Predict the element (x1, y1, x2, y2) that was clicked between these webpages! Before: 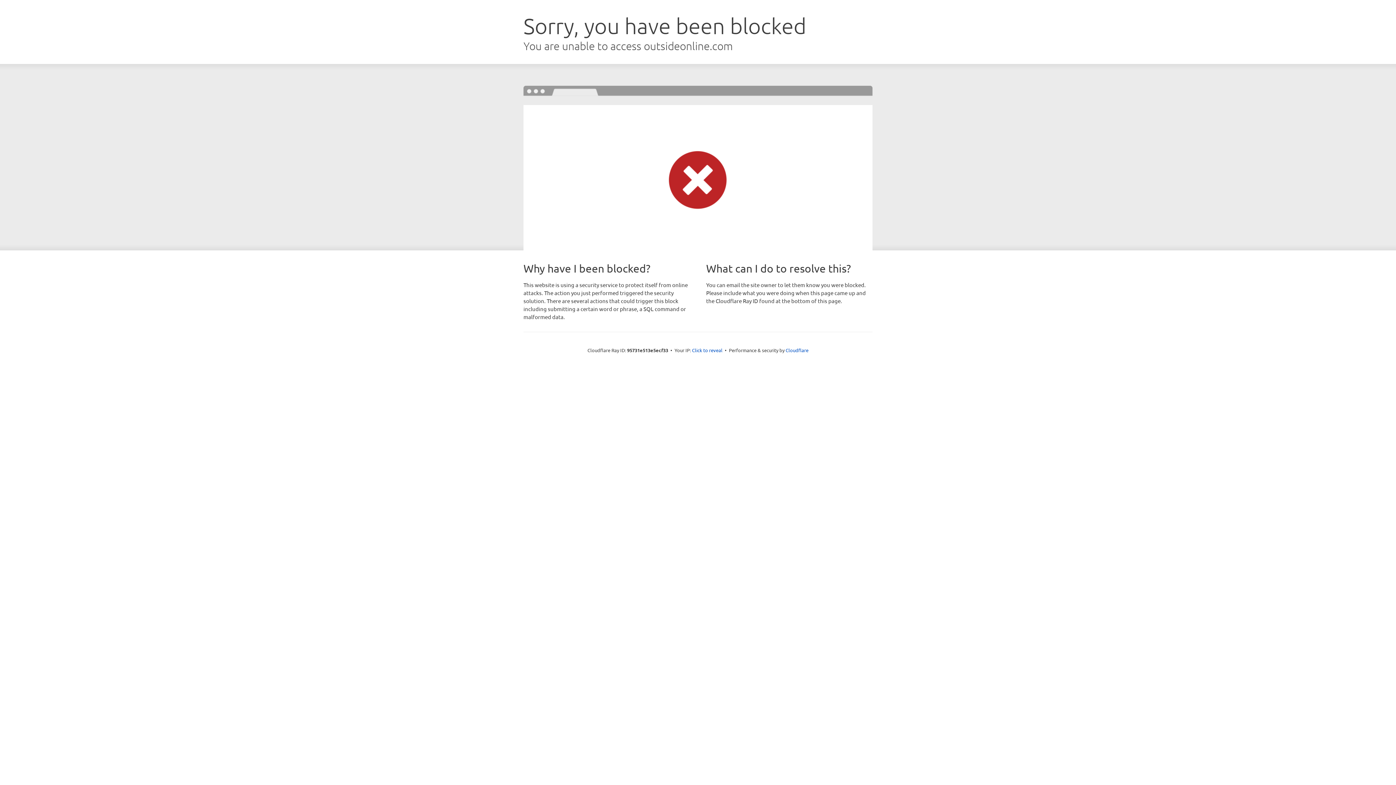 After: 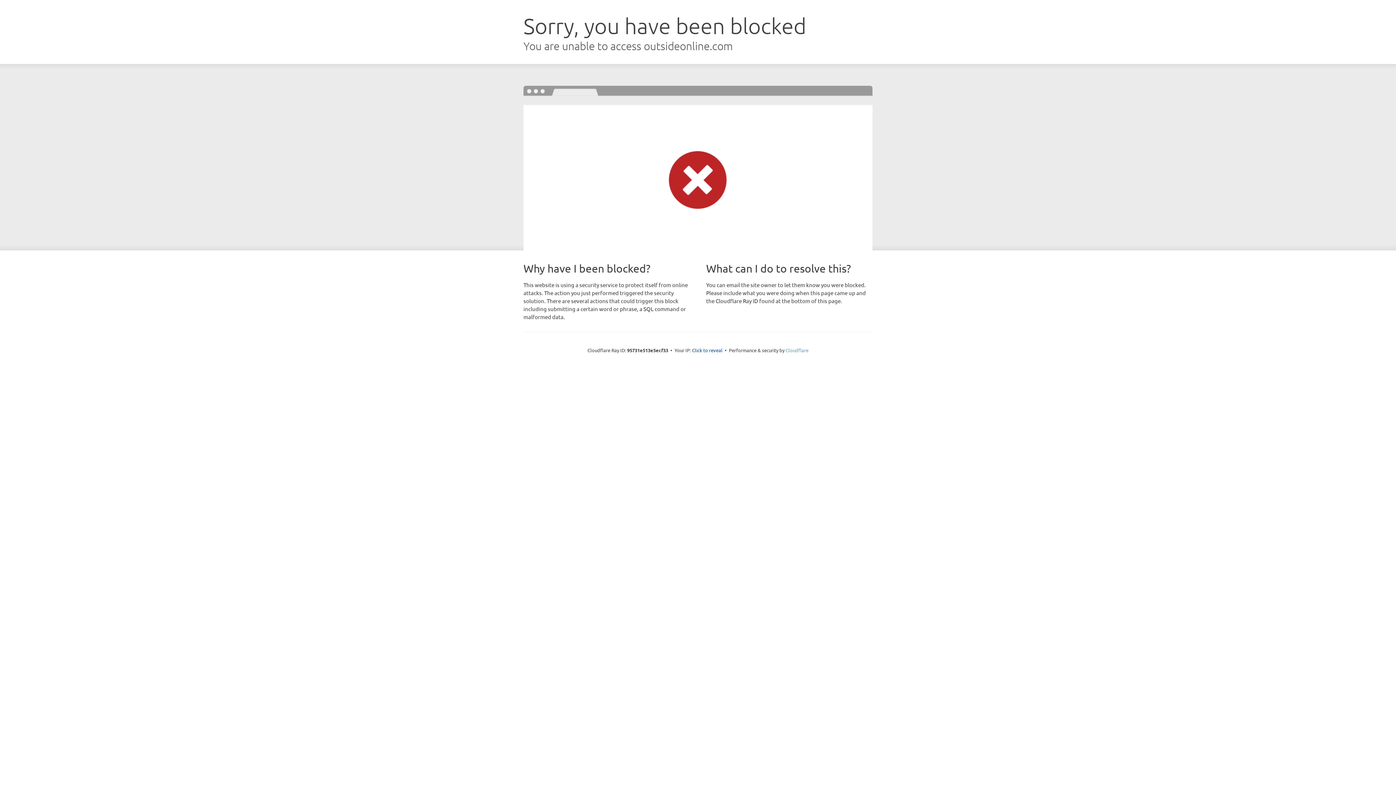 Action: bbox: (785, 347, 808, 353) label: Cloudflare